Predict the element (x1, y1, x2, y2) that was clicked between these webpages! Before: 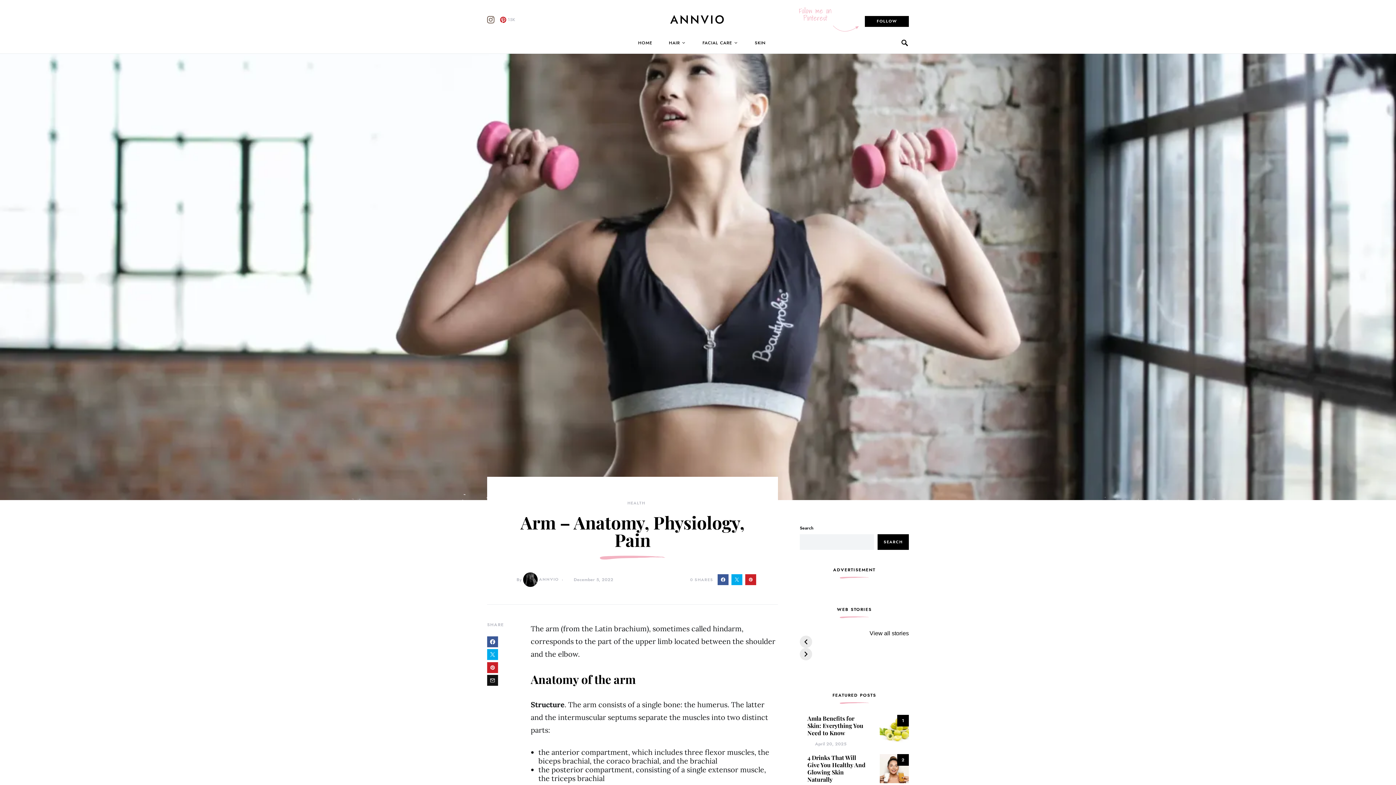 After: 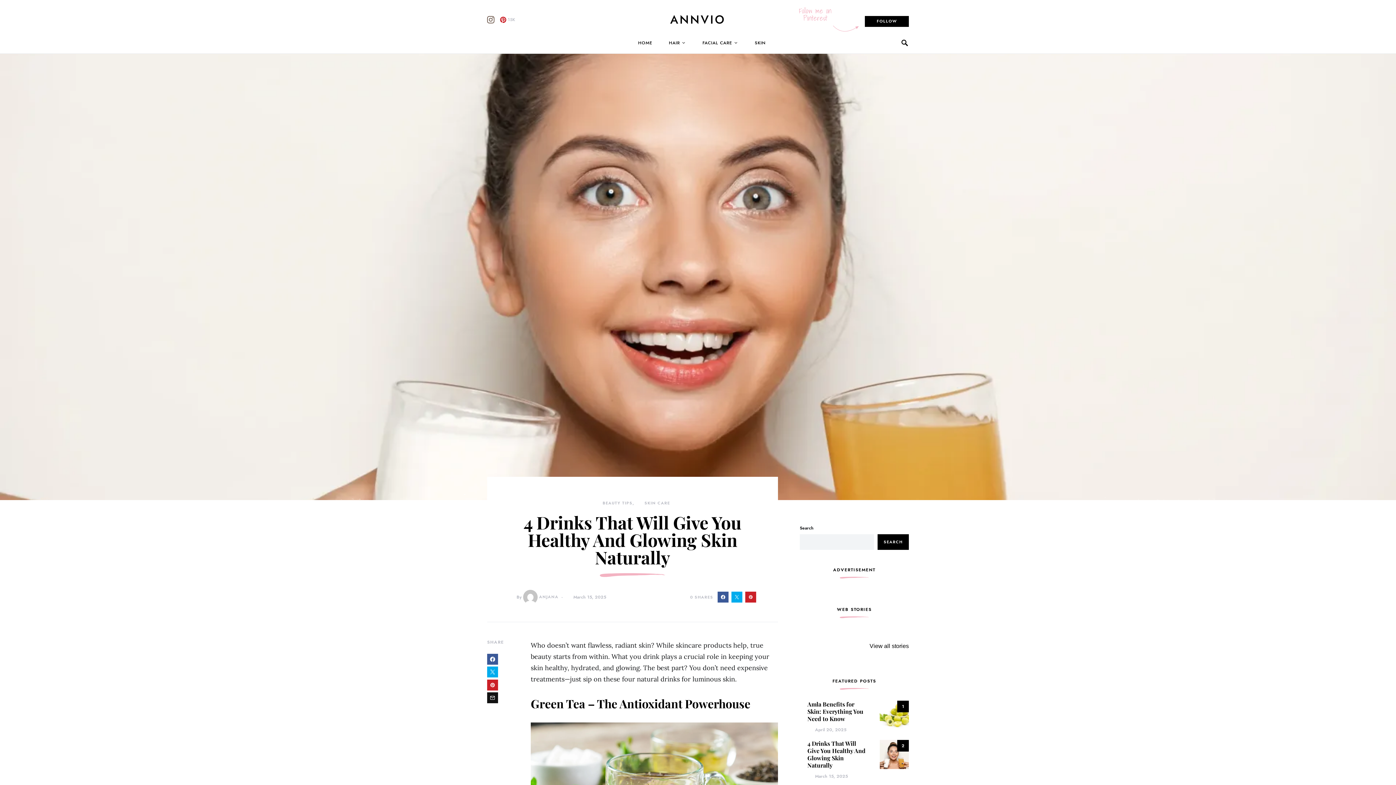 Action: label: 4 Drinks That Will Give You Healthy And Glowing Skin Naturally bbox: (807, 754, 865, 783)